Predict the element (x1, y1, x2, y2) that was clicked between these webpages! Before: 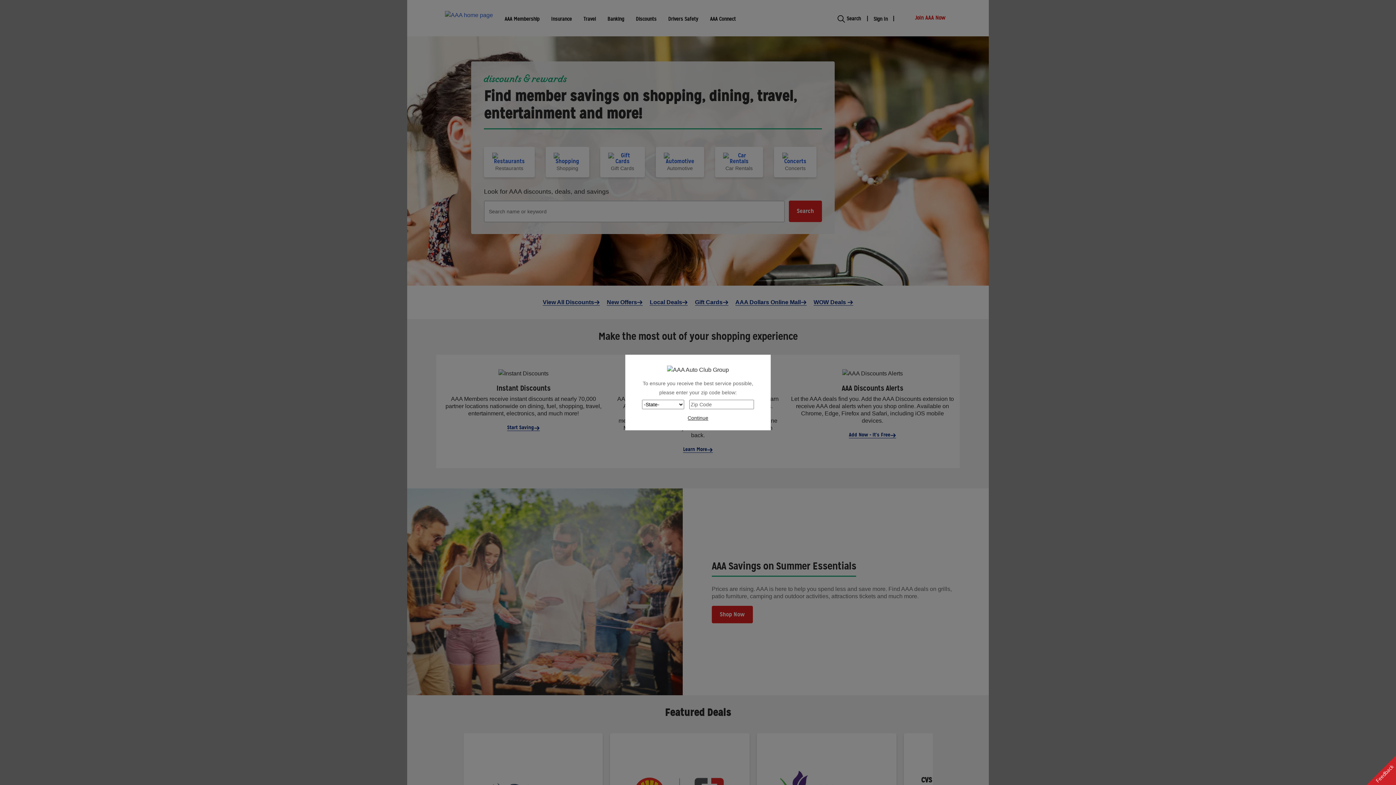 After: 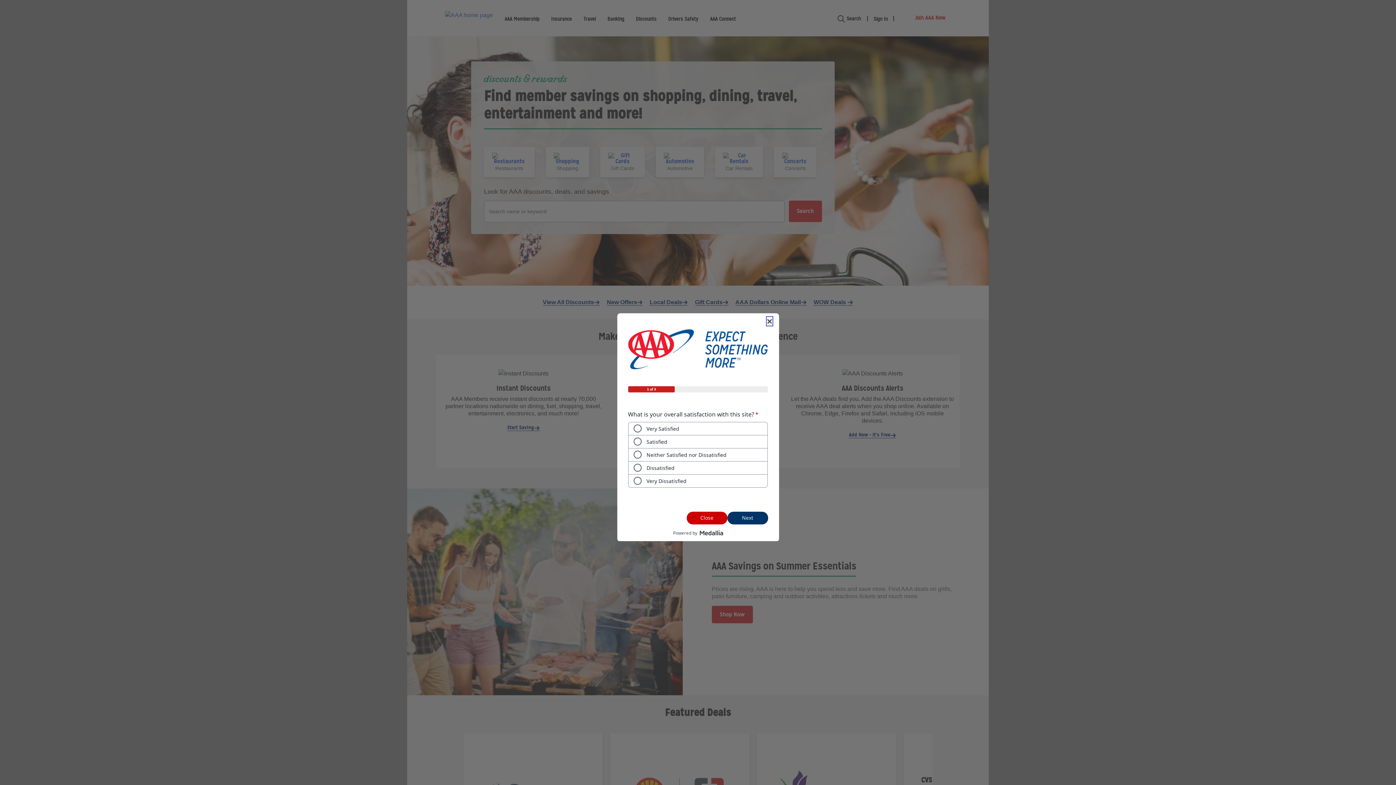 Action: label: Feedback bbox: (1366, 756, 1396, 785)